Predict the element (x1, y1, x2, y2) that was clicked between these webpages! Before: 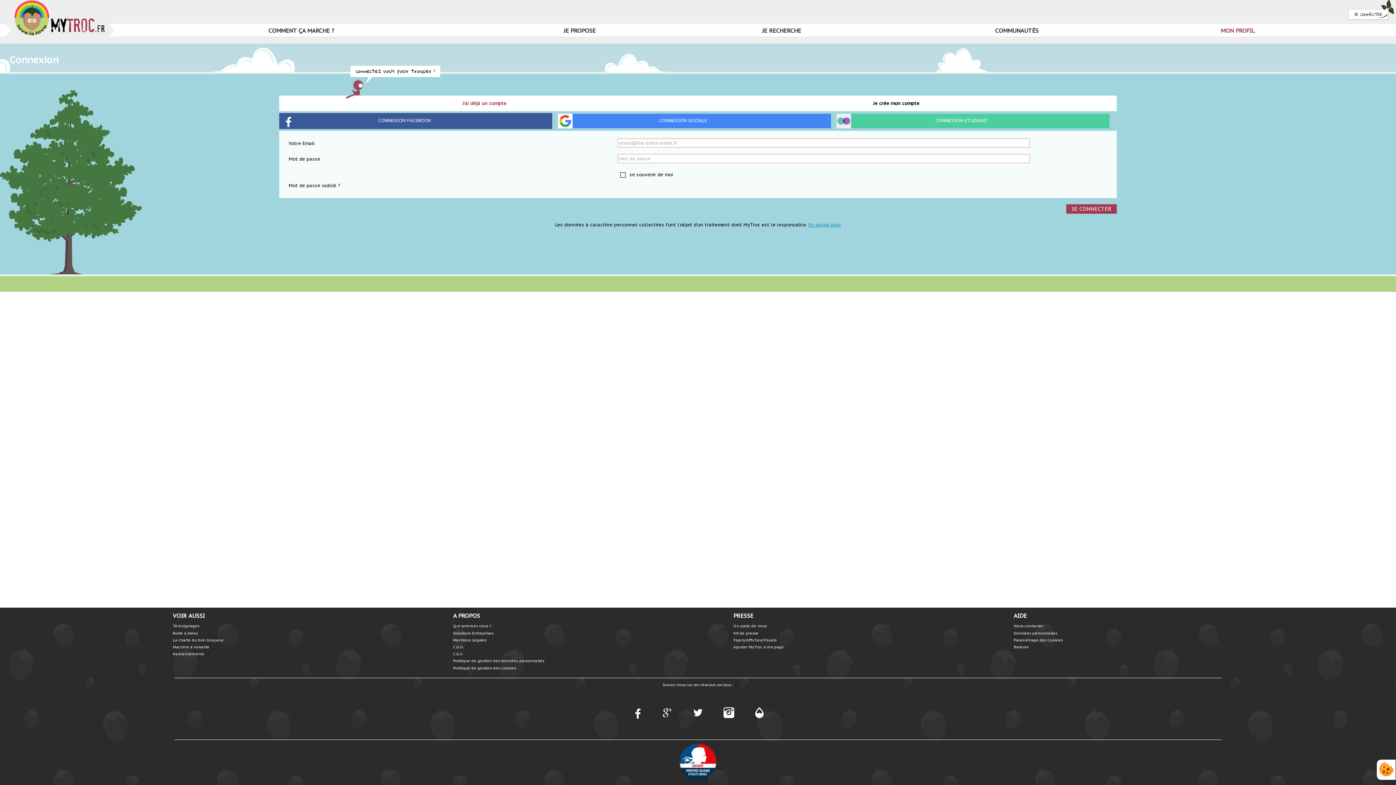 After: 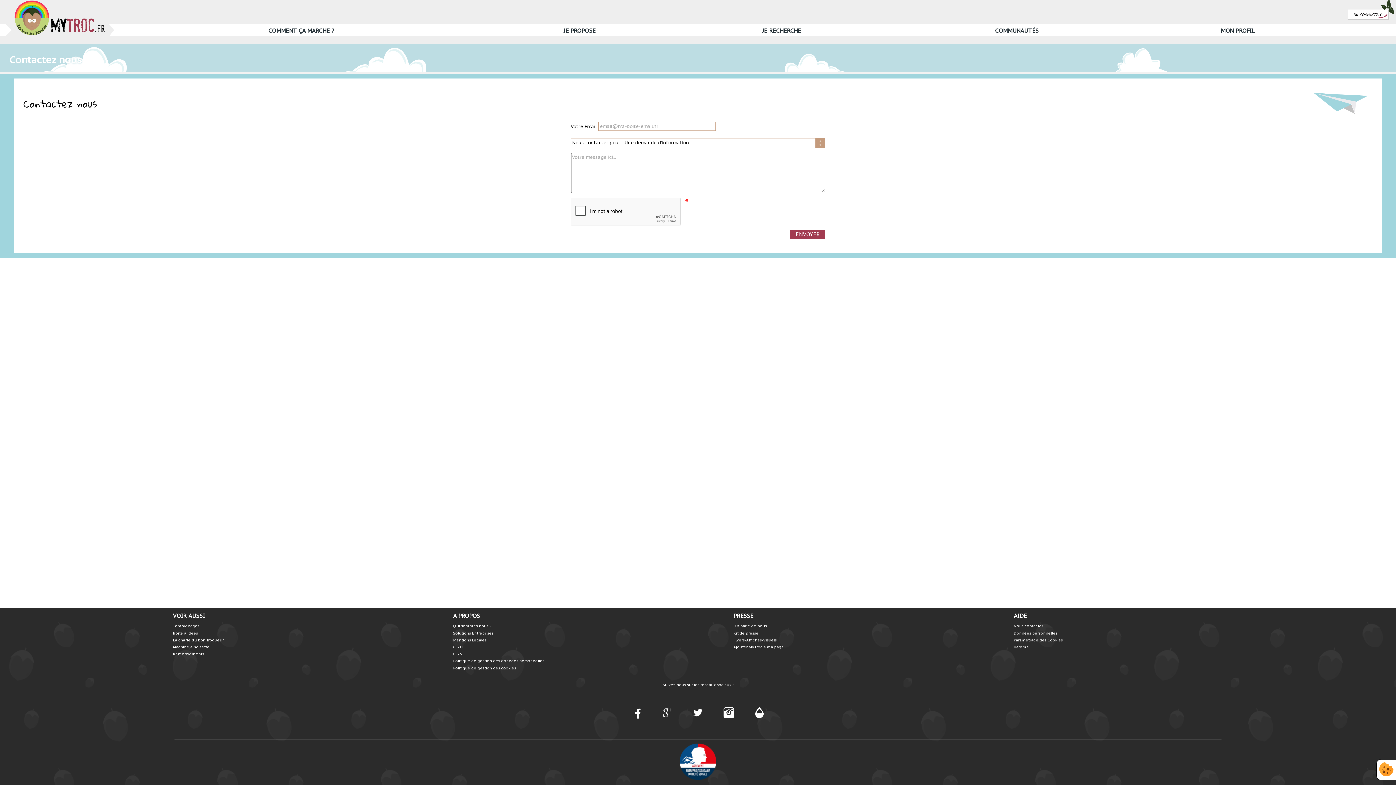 Action: label: Nous contacter bbox: (1014, 623, 1223, 628)